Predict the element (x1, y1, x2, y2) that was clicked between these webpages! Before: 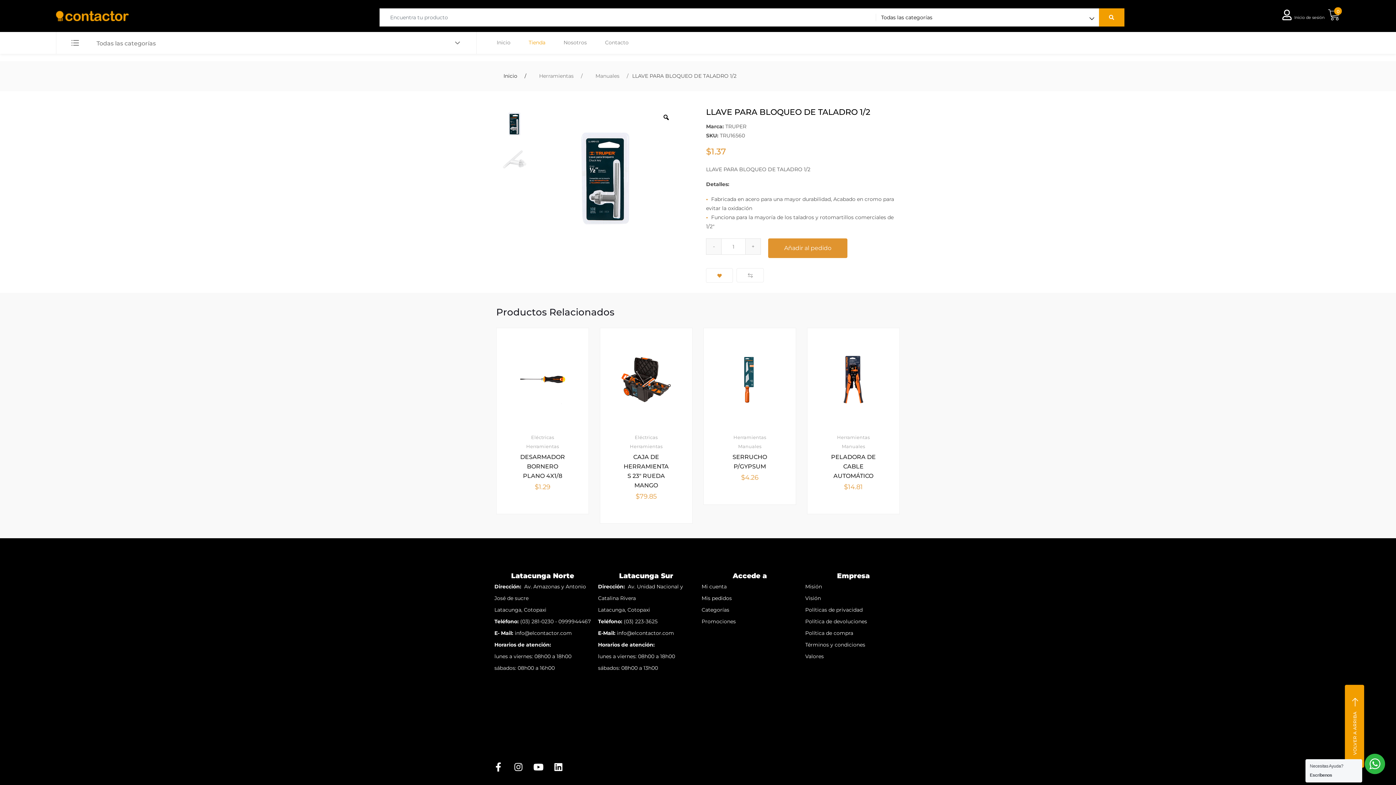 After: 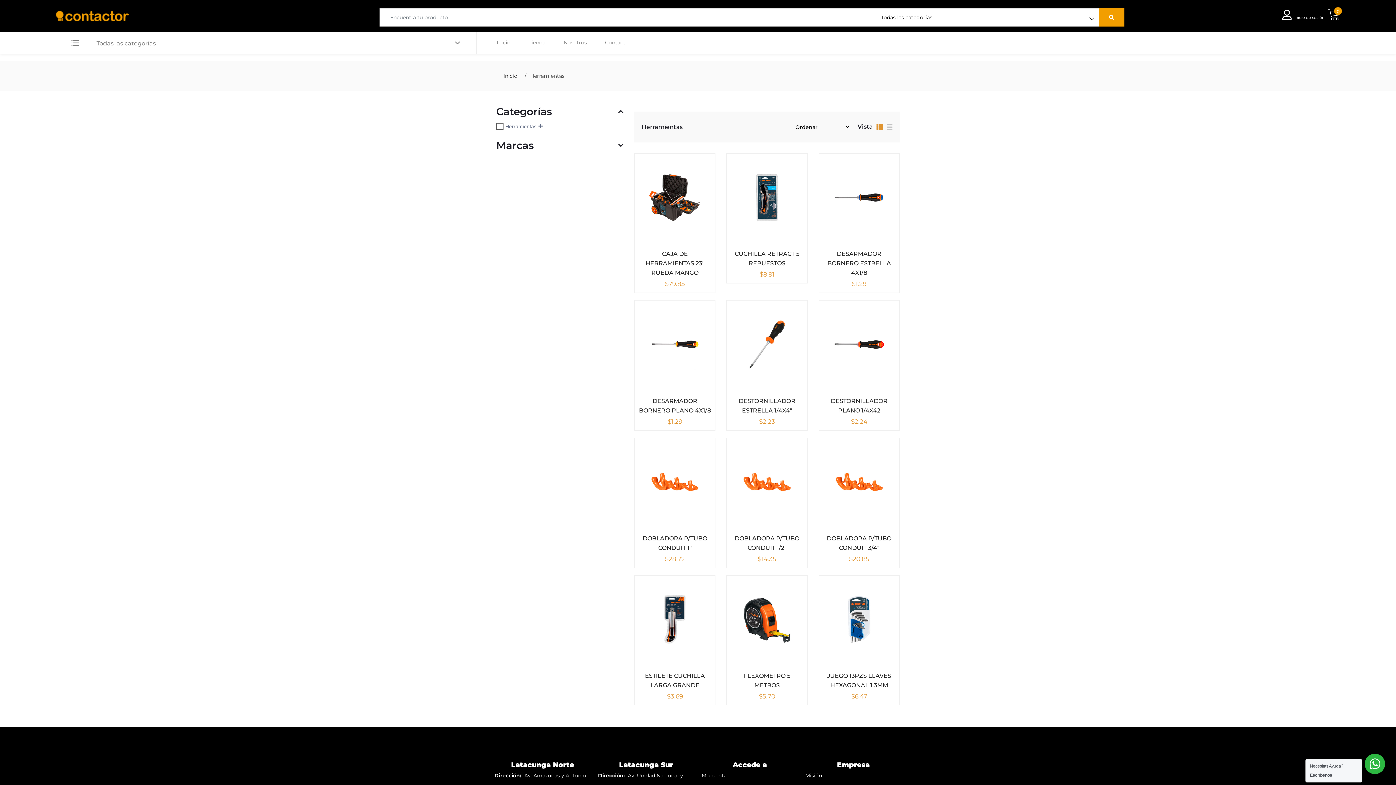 Action: label: Herramientas bbox: (837, 433, 870, 442)